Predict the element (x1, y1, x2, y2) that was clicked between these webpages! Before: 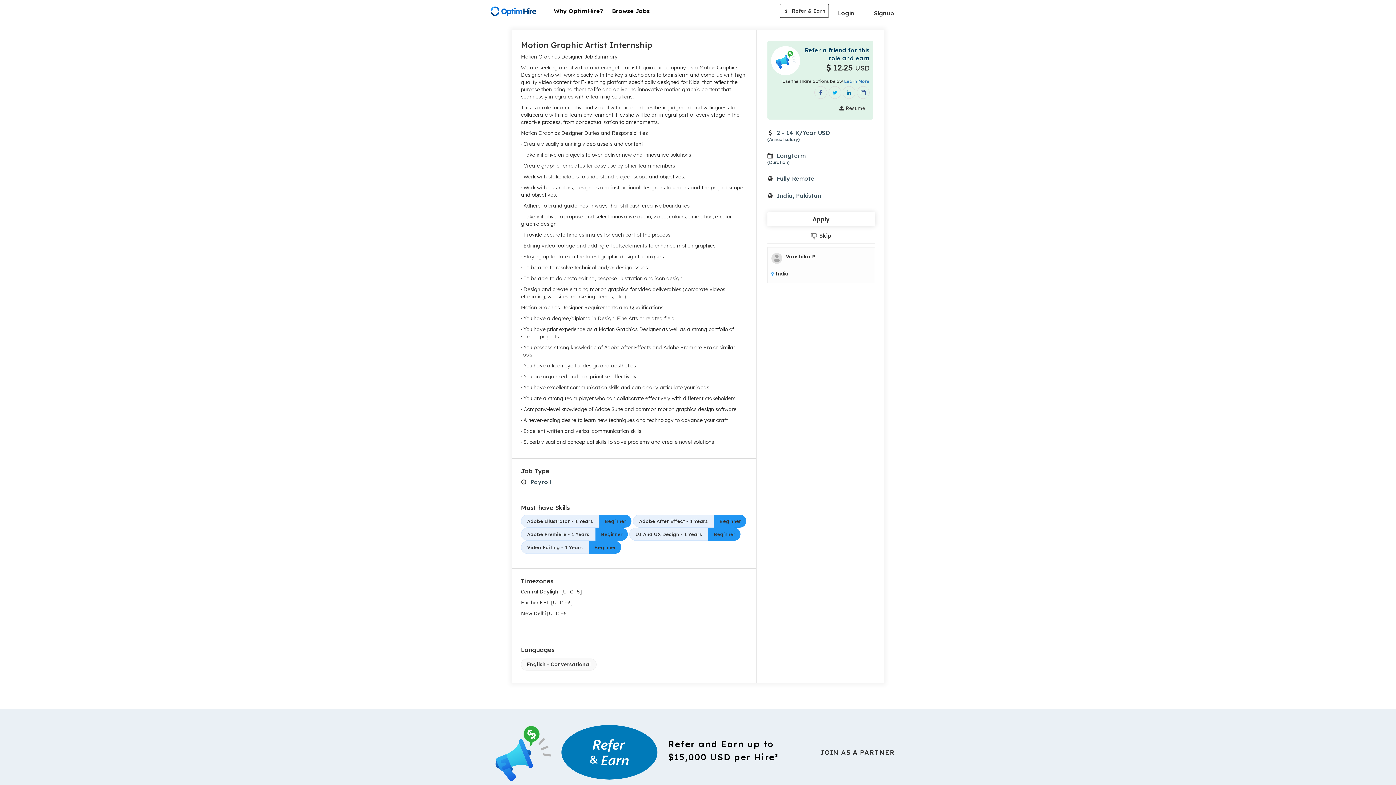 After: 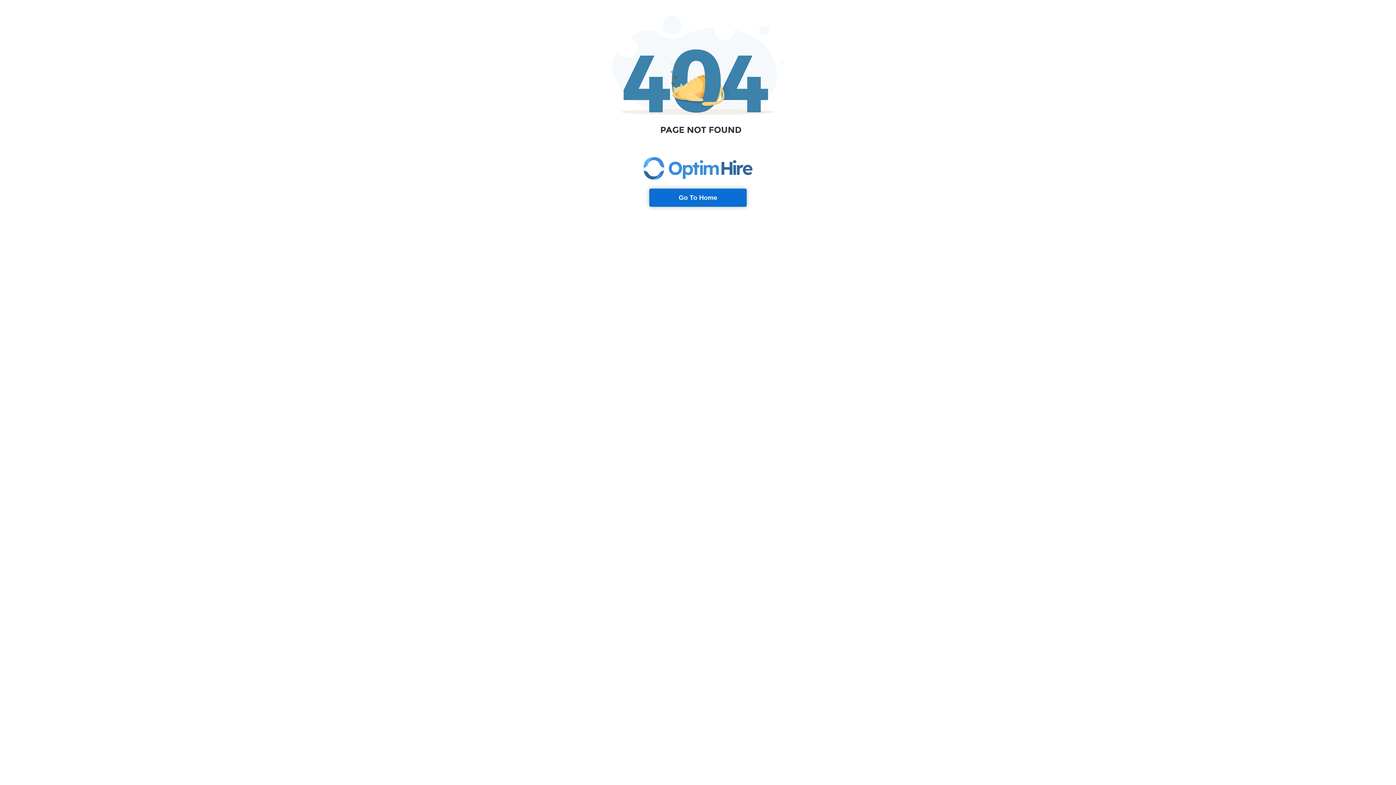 Action: bbox: (550, 0, 607, 21) label: Why OptimHire?